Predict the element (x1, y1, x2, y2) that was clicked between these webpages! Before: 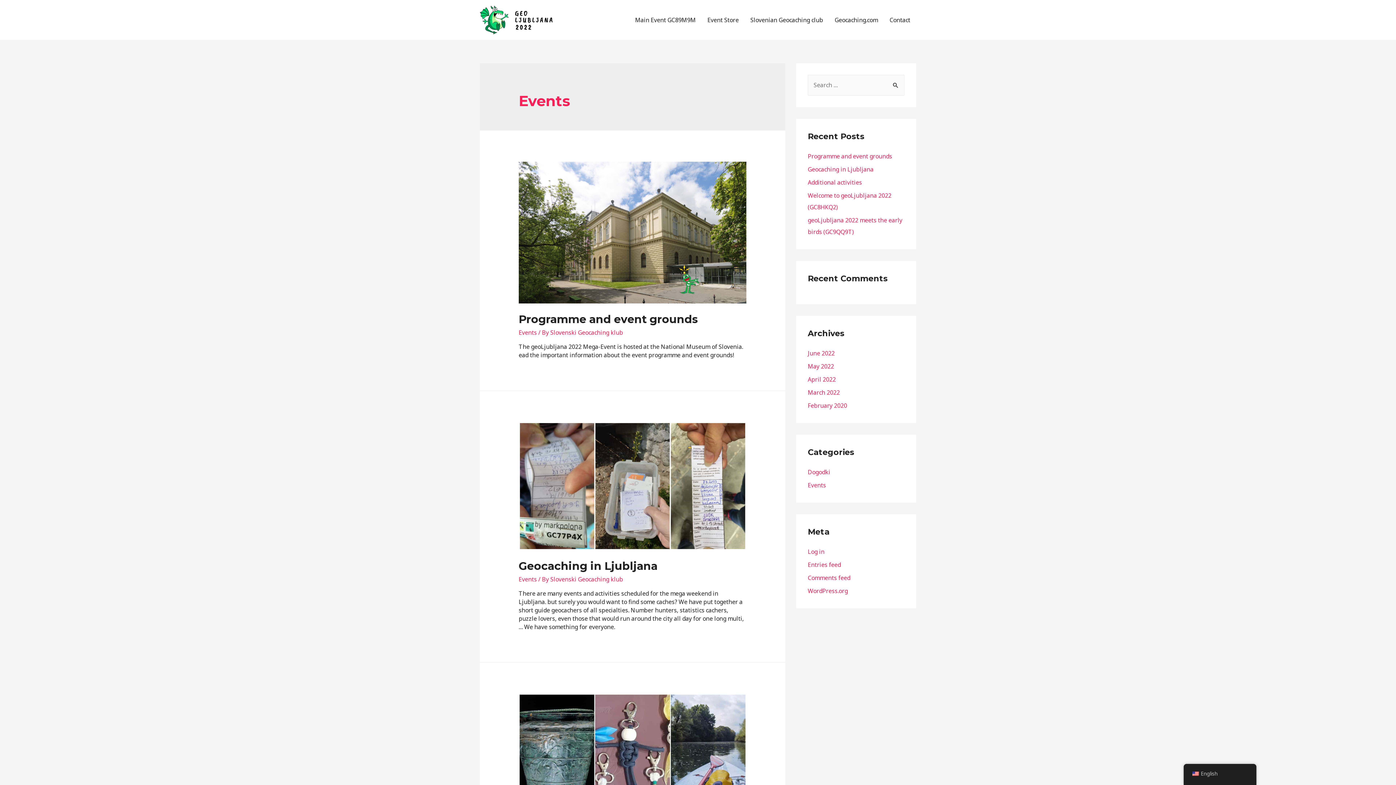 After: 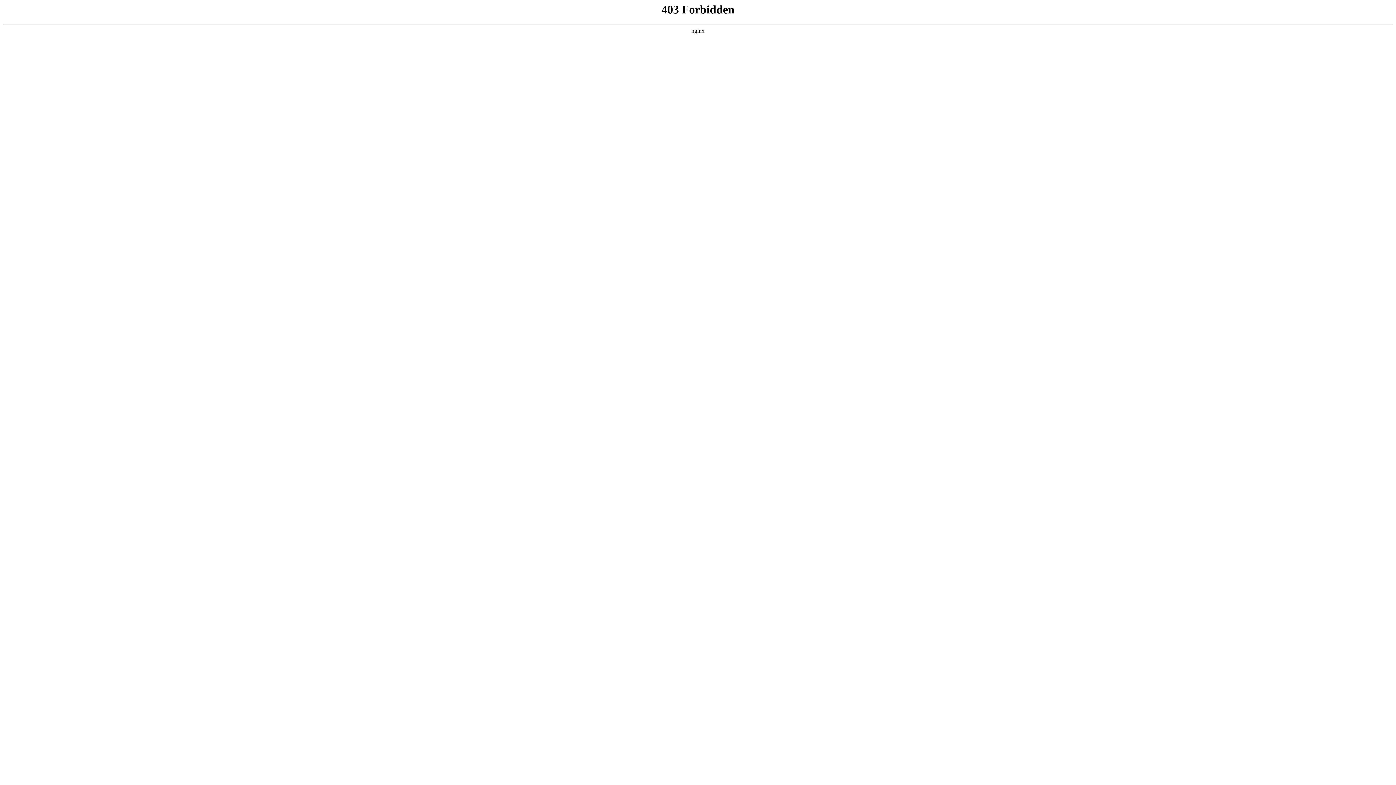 Action: bbox: (808, 587, 848, 595) label: WordPress.org